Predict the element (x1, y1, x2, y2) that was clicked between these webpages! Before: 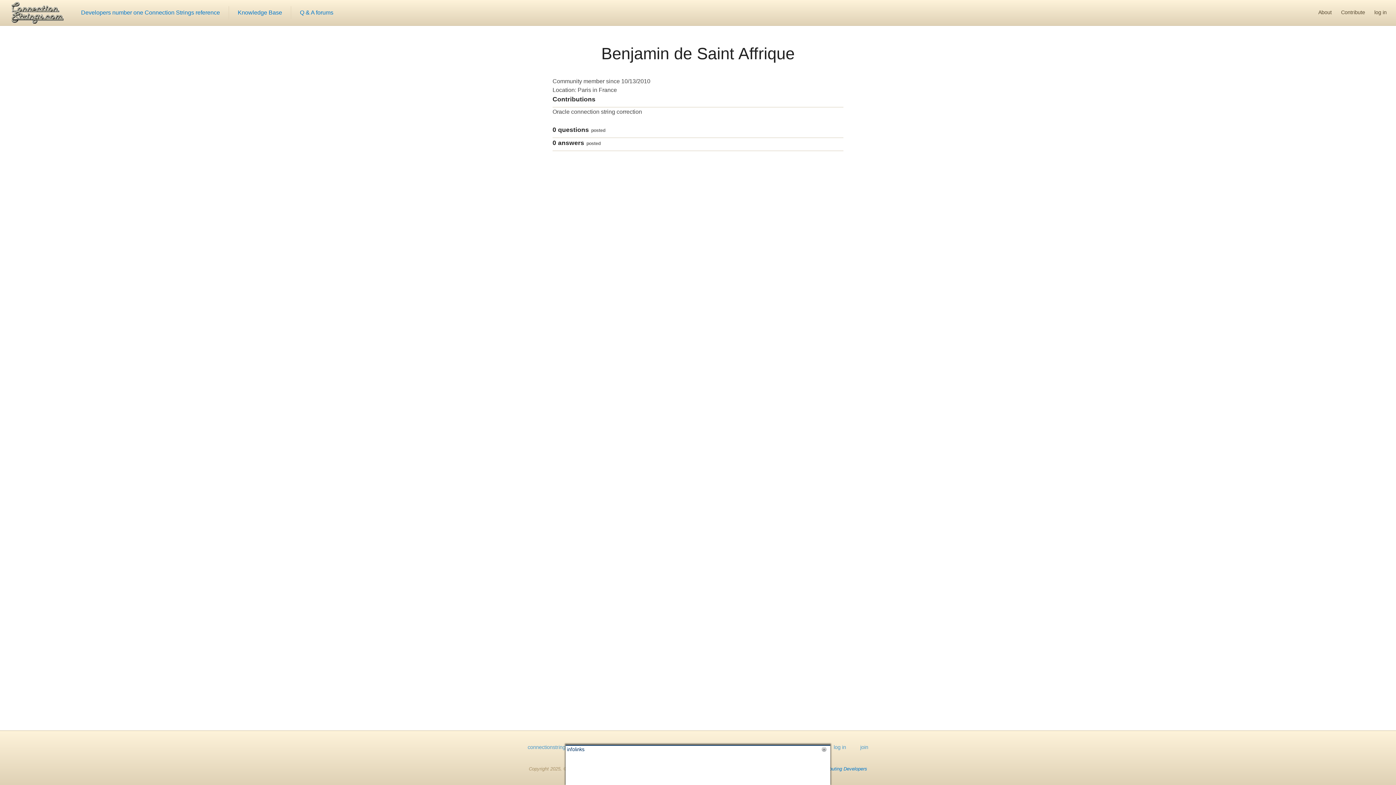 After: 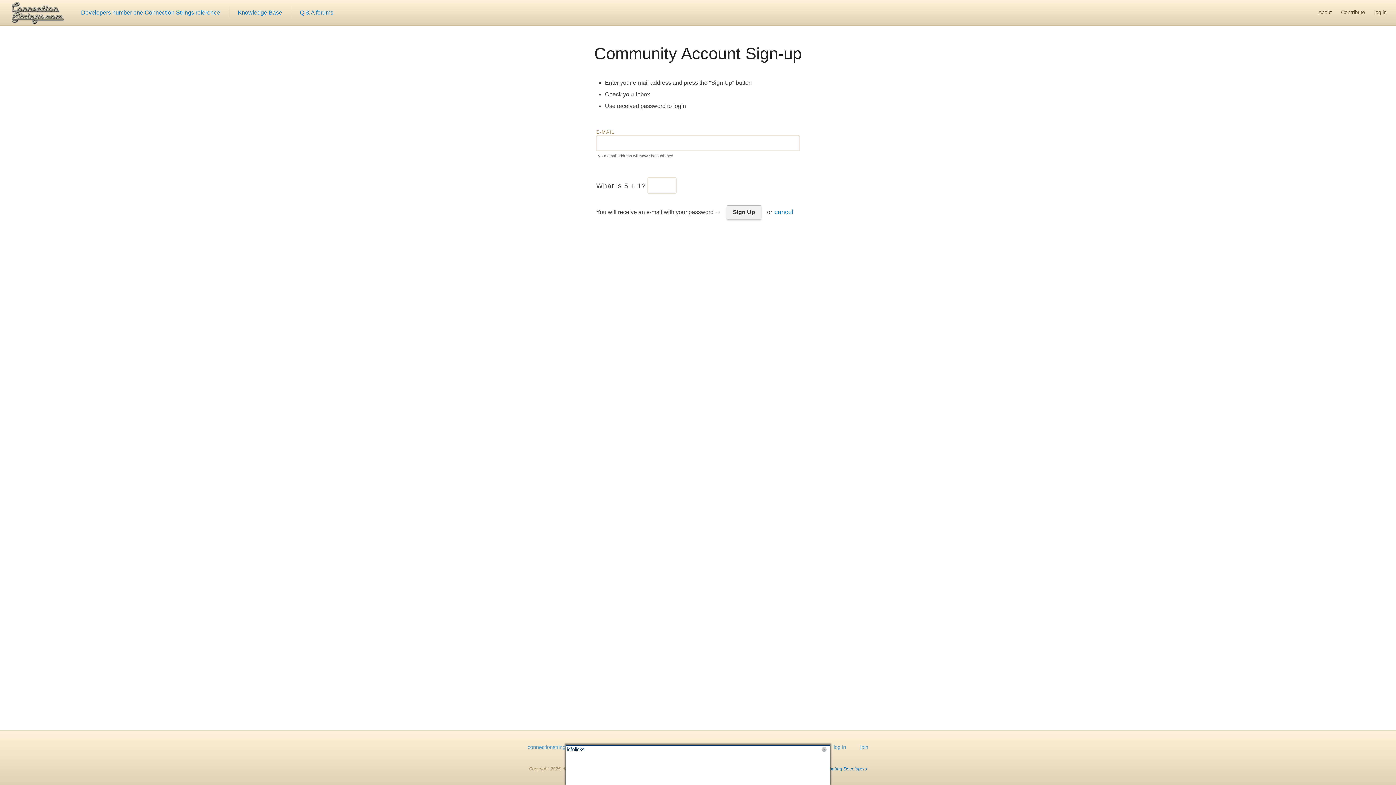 Action: label: join bbox: (857, 741, 871, 754)